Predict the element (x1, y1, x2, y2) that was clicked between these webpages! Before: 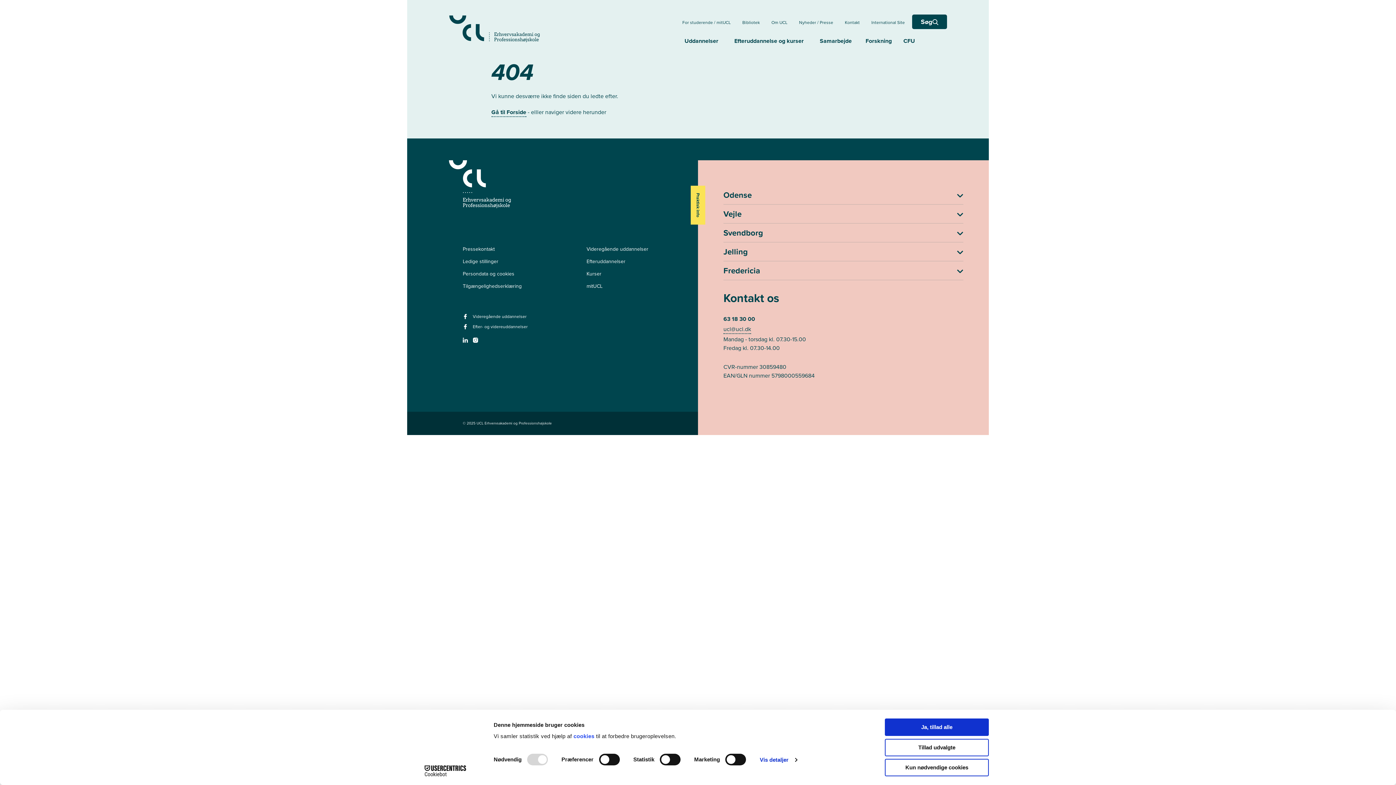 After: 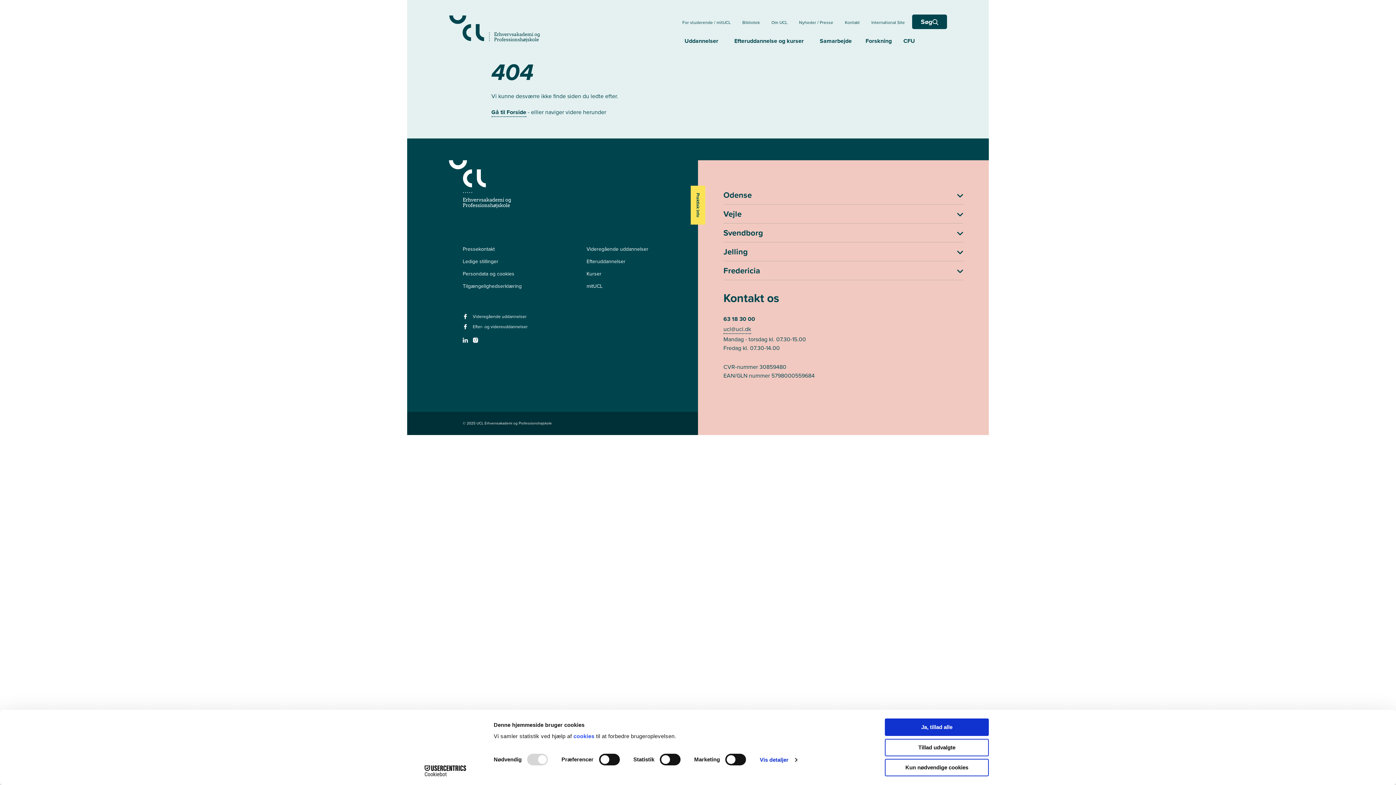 Action: label: facebook - Videregående uddannelser bbox: (462, 314, 469, 324)